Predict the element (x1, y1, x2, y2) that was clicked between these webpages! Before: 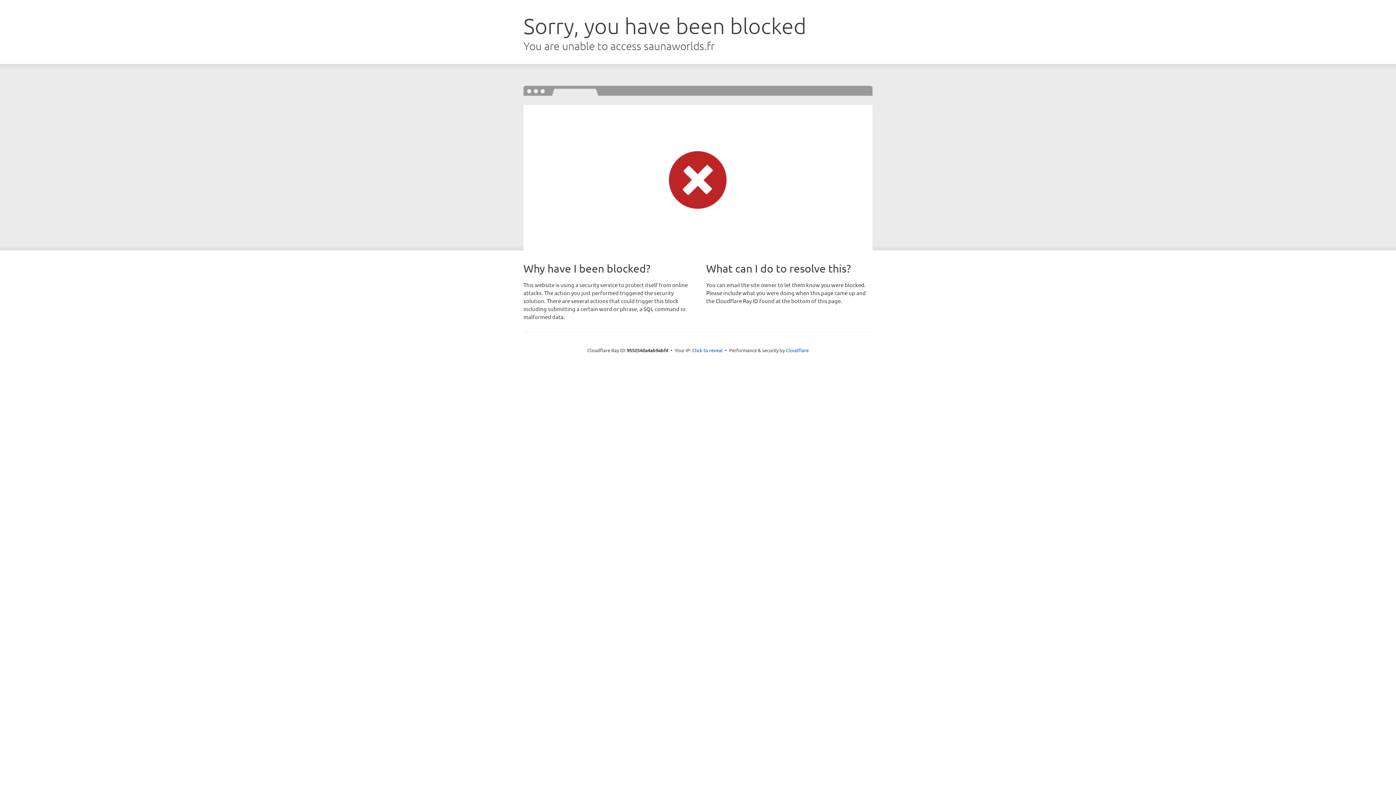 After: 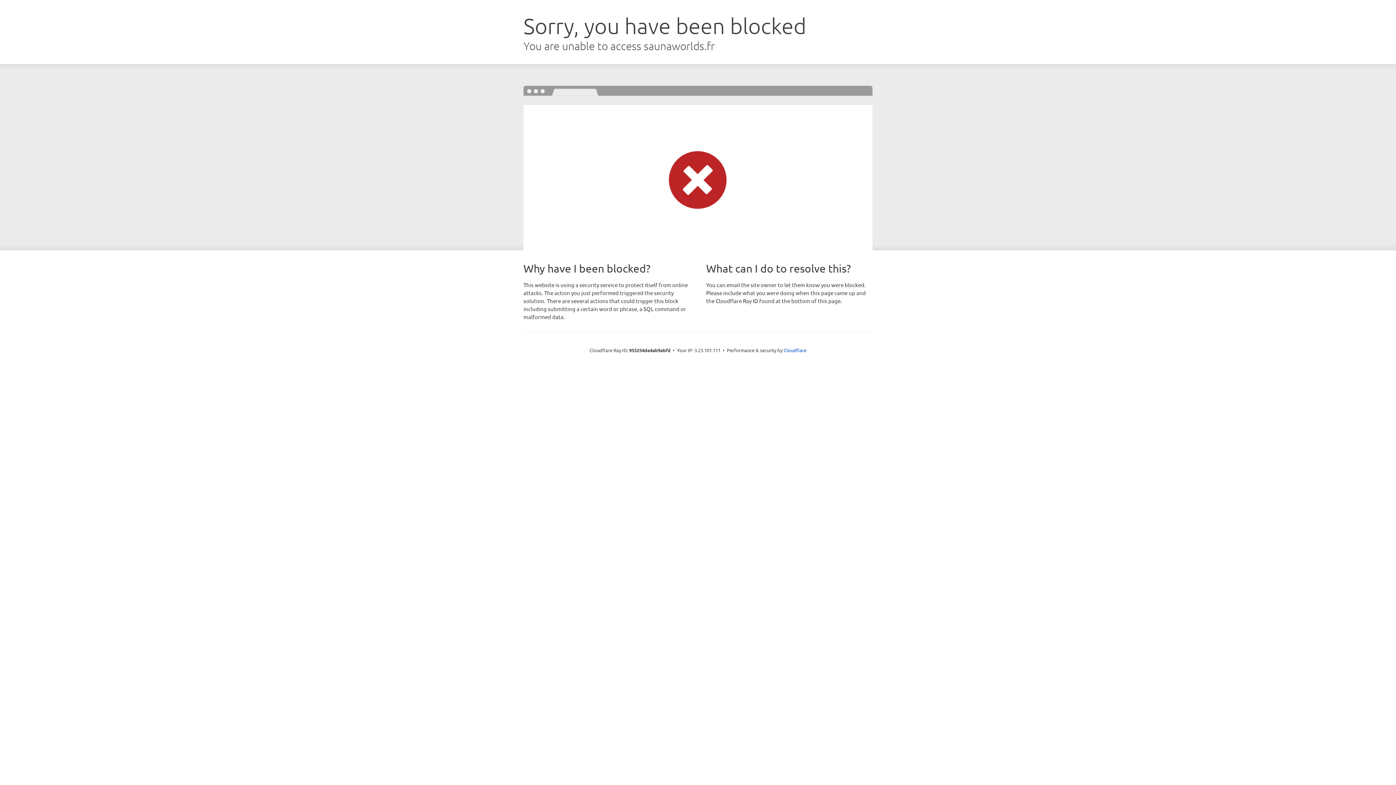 Action: bbox: (692, 346, 722, 353) label: Click to reveal